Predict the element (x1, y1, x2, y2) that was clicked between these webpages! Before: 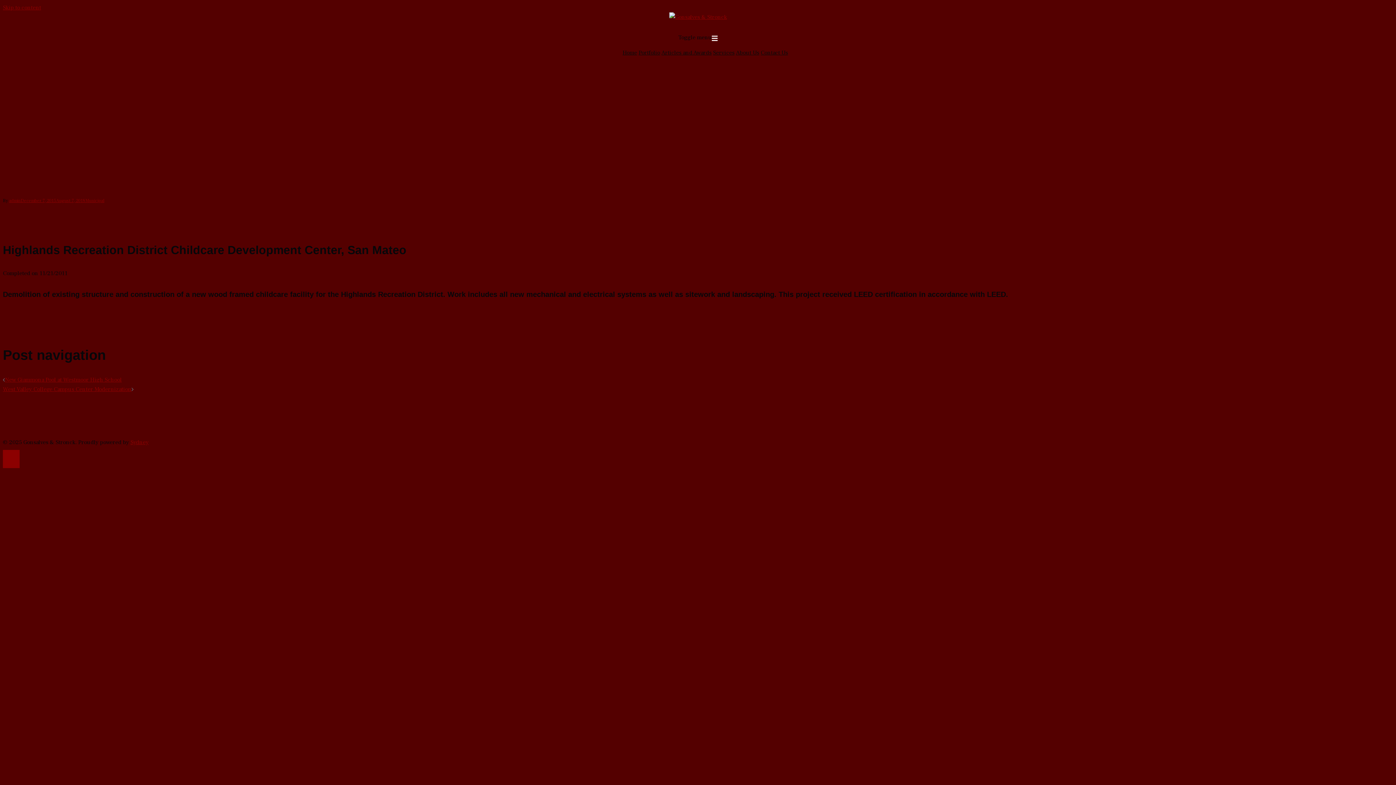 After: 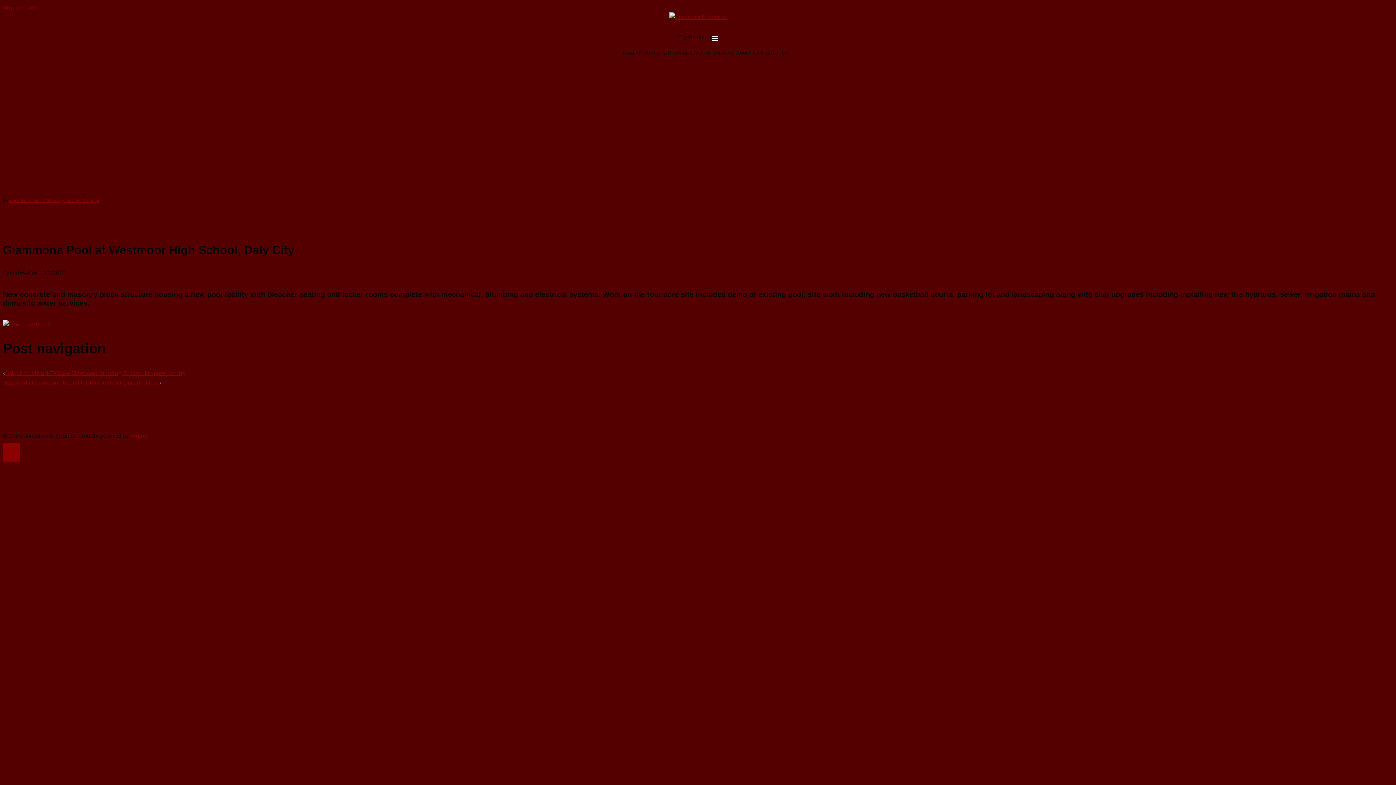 Action: bbox: (5, 376, 121, 383) label: New Giammona Pool at Westmoor High School